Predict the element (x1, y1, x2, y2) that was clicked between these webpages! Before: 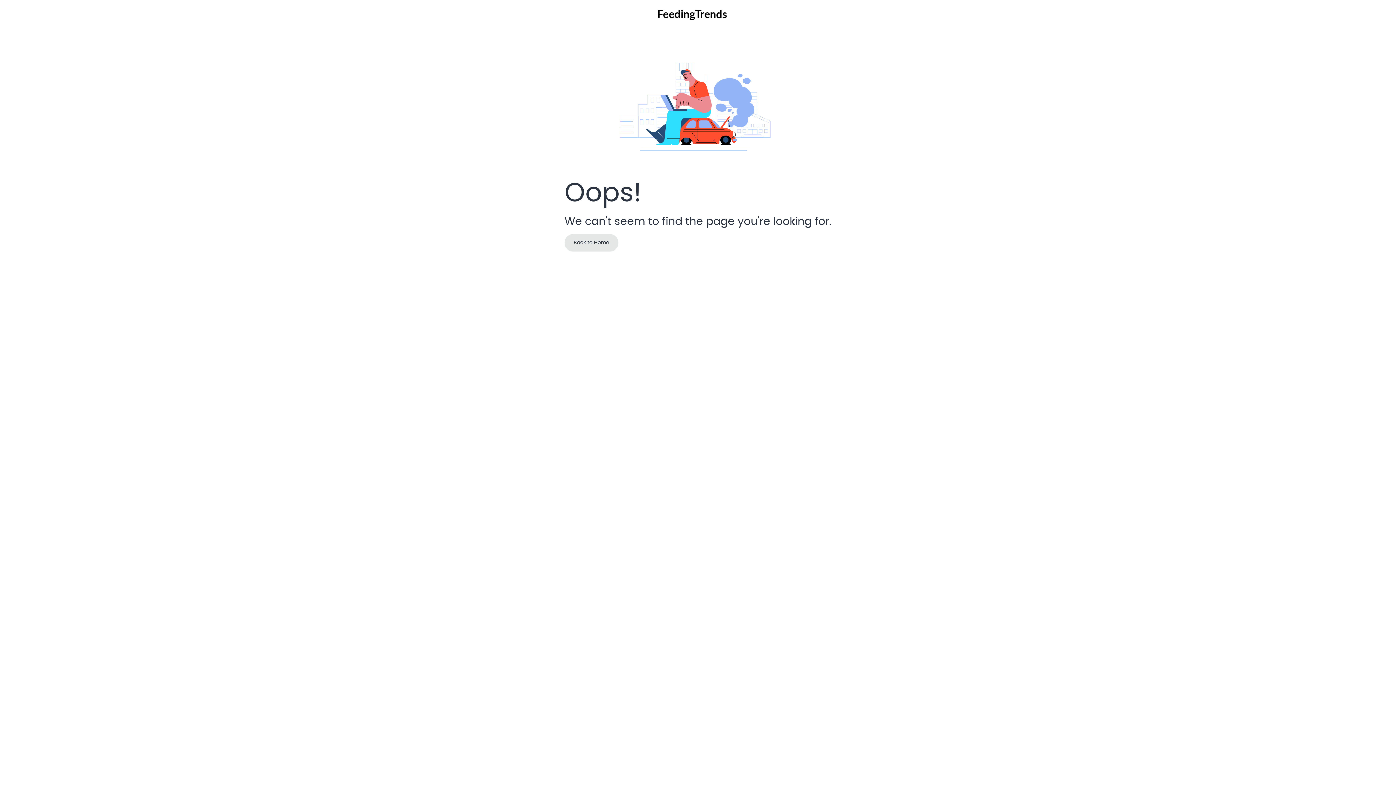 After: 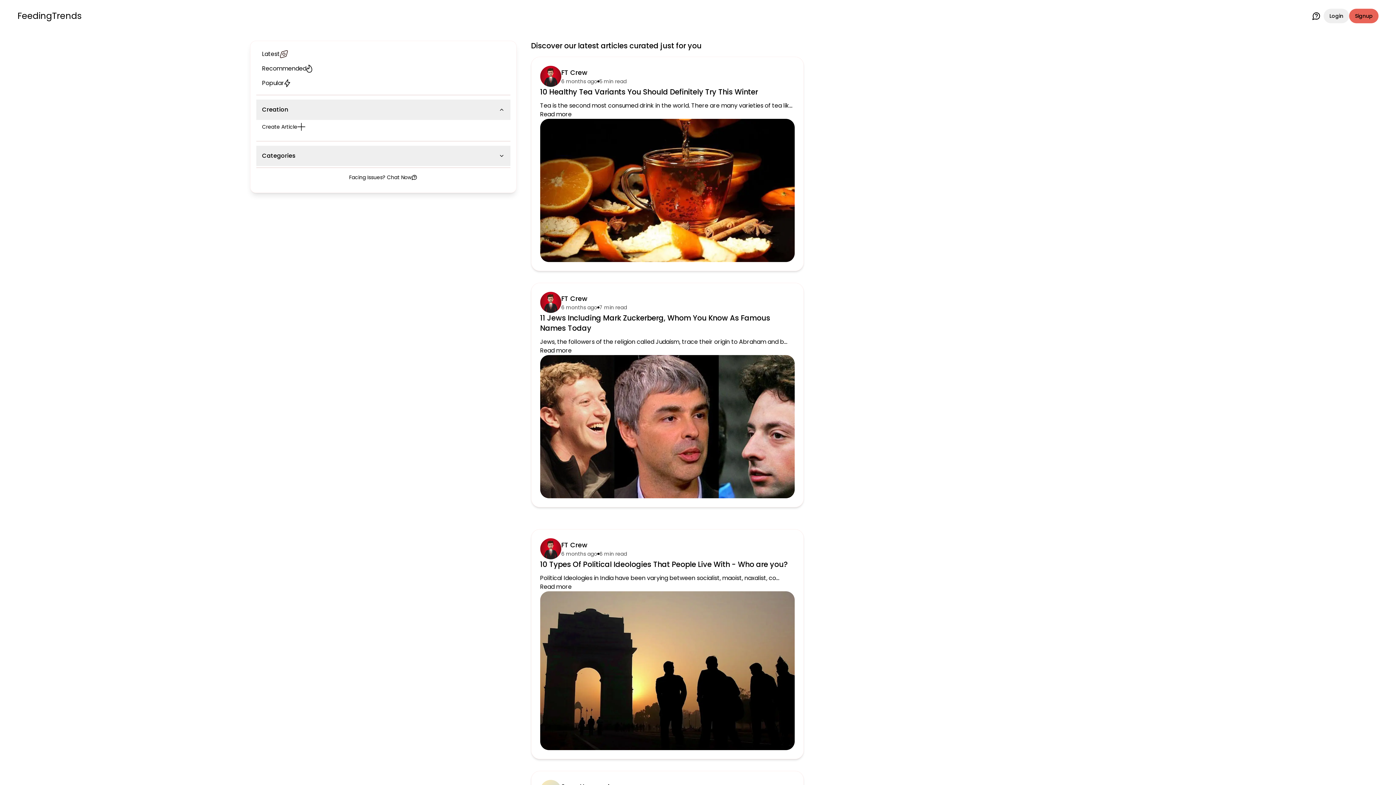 Action: bbox: (657, 8, 727, 21)